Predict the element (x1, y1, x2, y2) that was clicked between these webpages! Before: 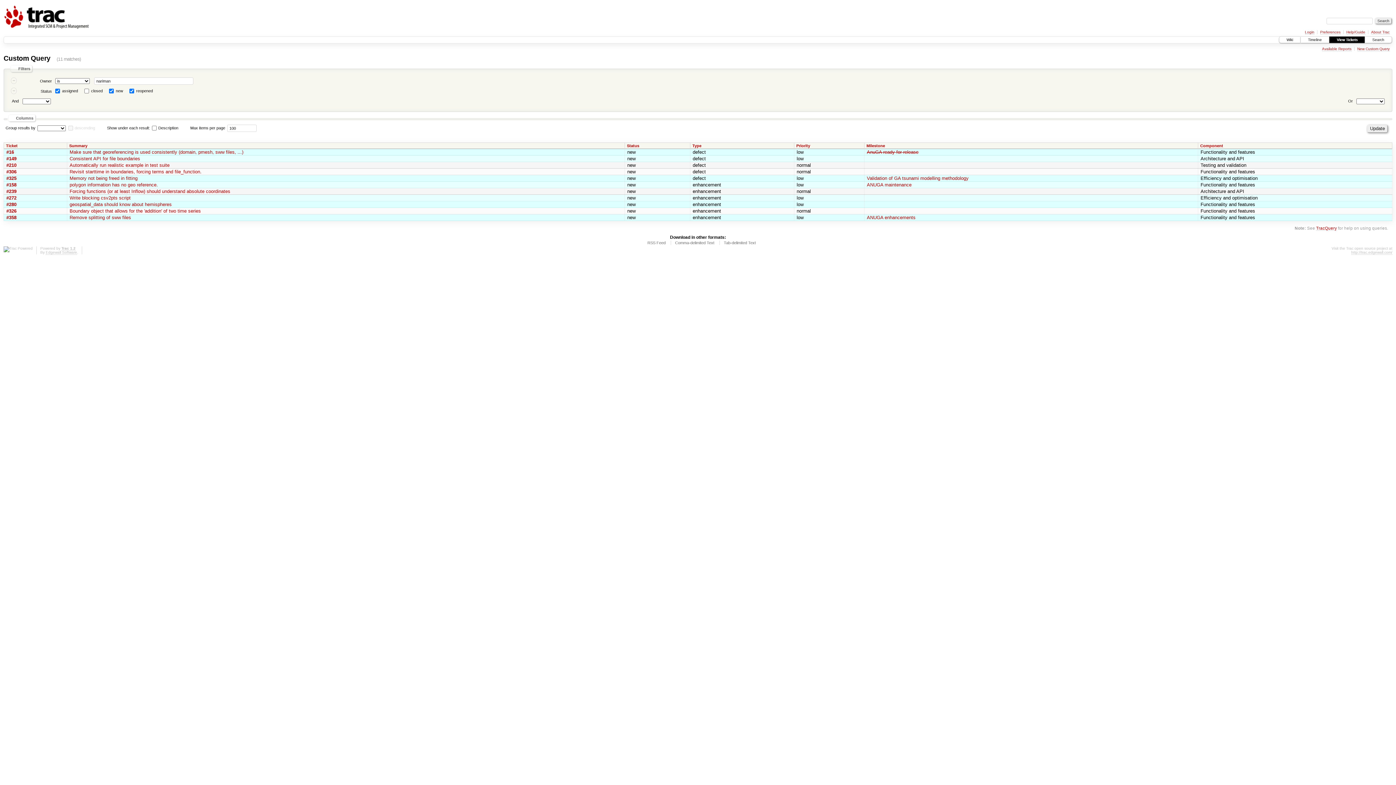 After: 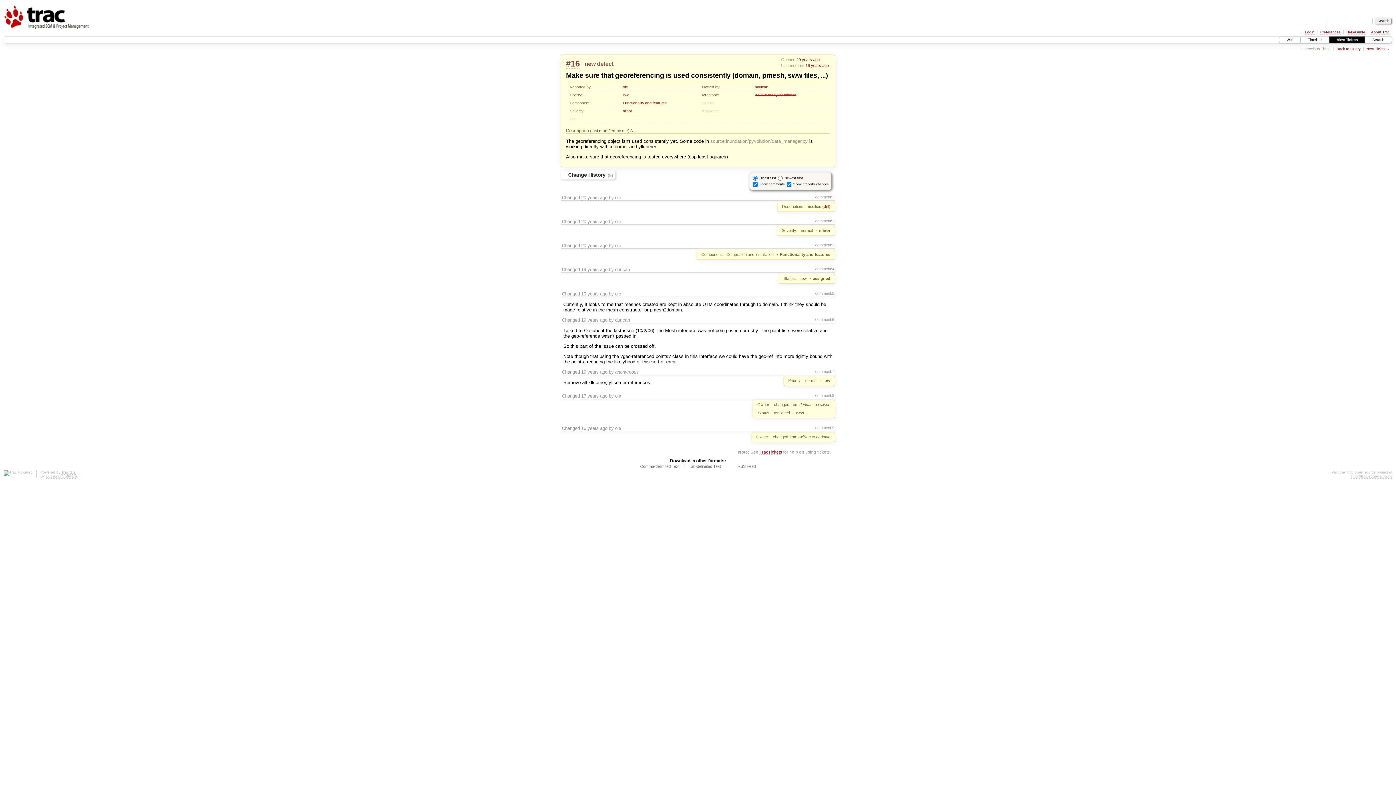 Action: label: #16 bbox: (6, 149, 14, 154)